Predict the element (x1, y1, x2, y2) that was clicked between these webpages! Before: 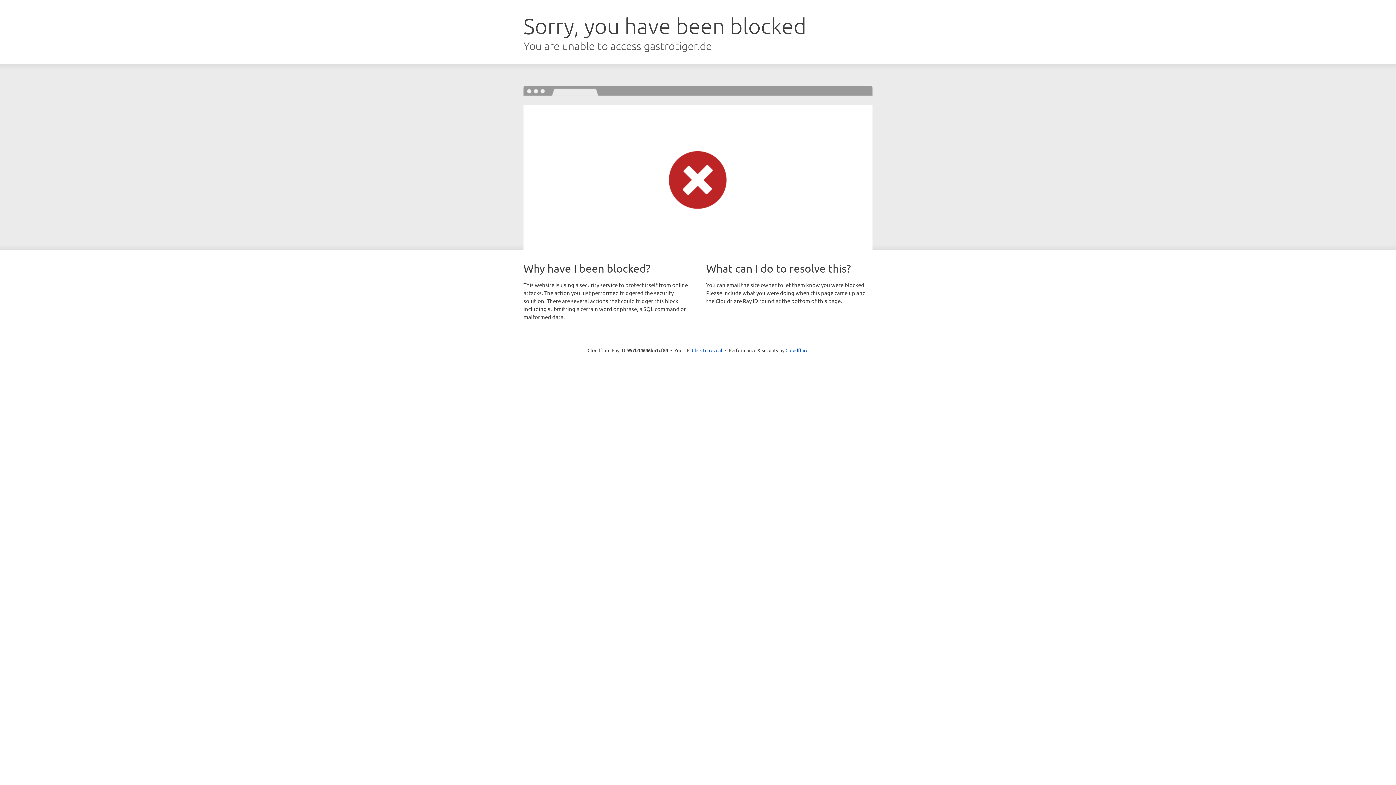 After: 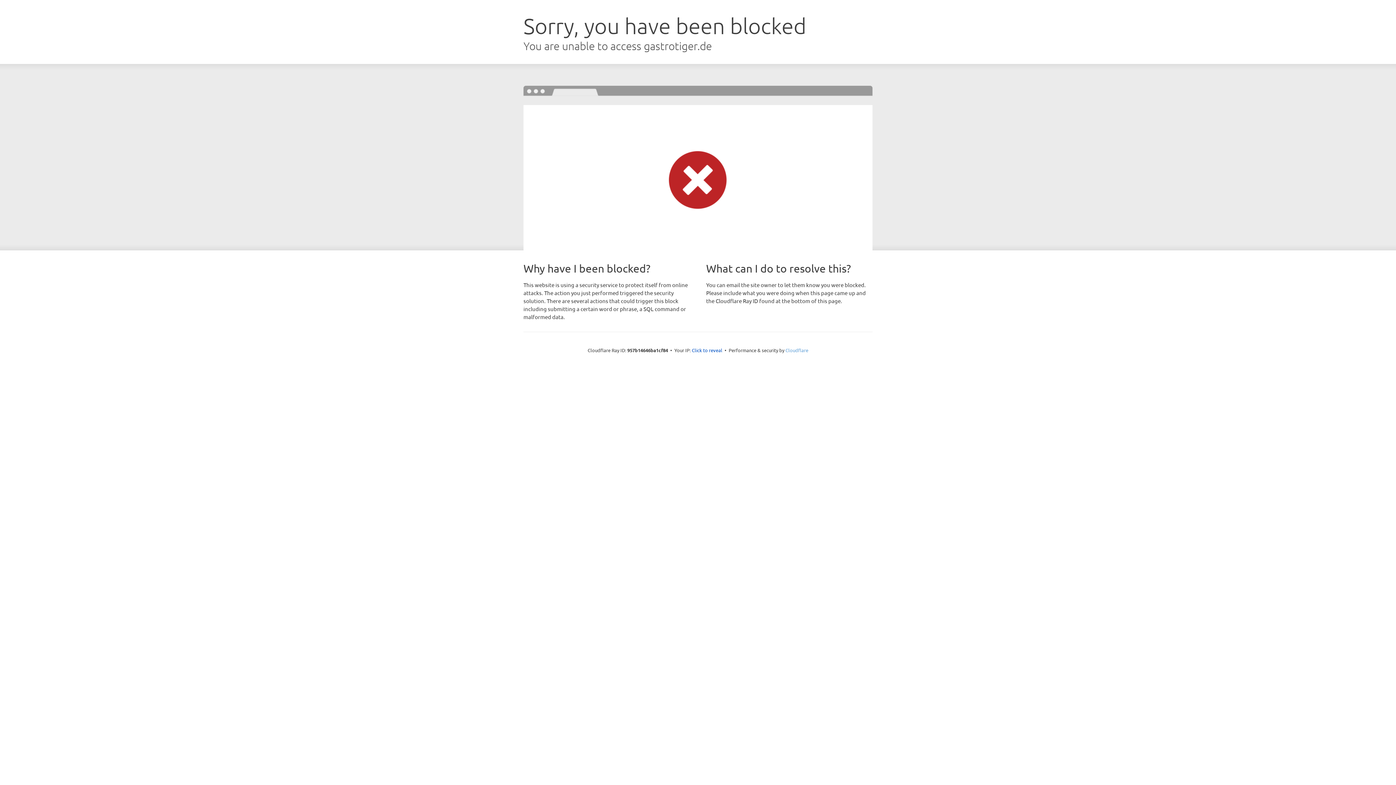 Action: bbox: (785, 347, 808, 353) label: Cloudflare